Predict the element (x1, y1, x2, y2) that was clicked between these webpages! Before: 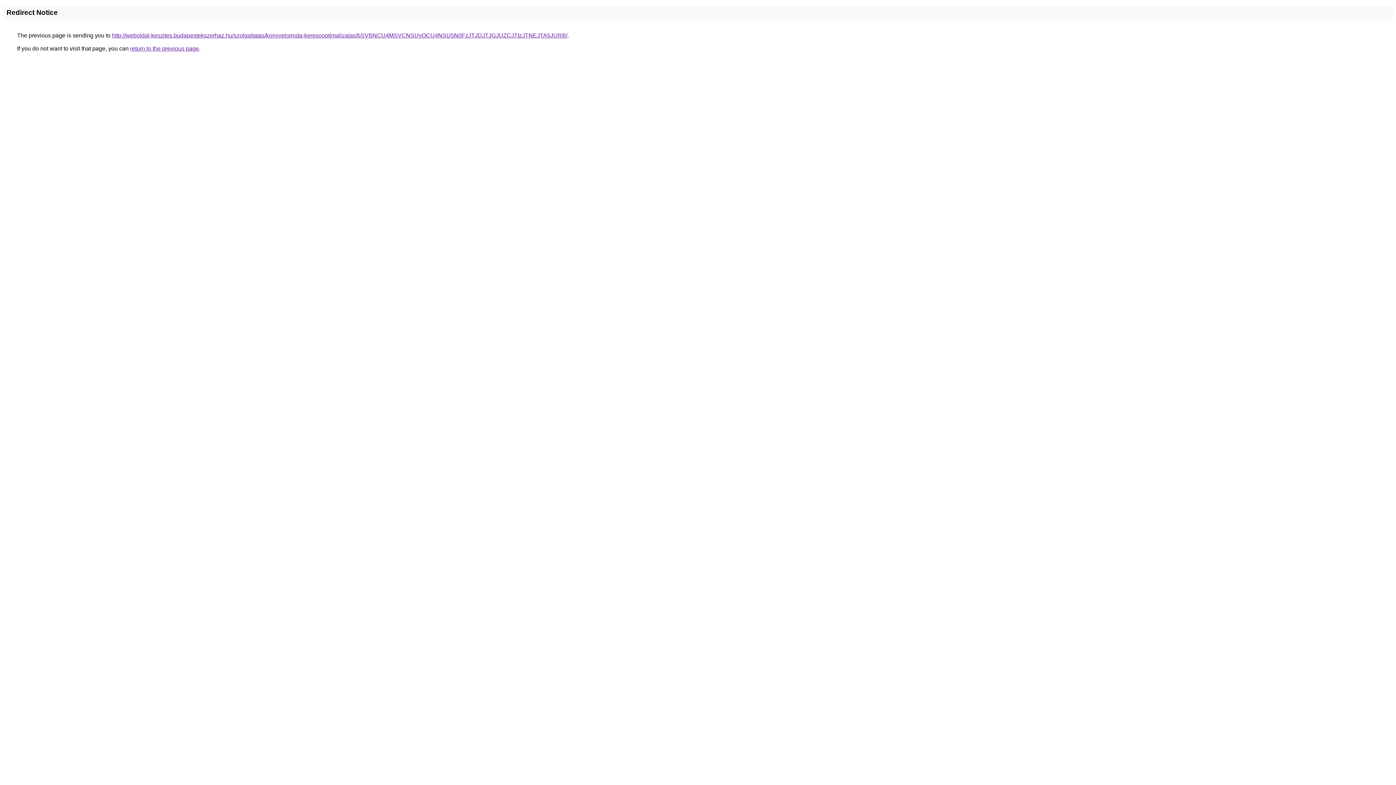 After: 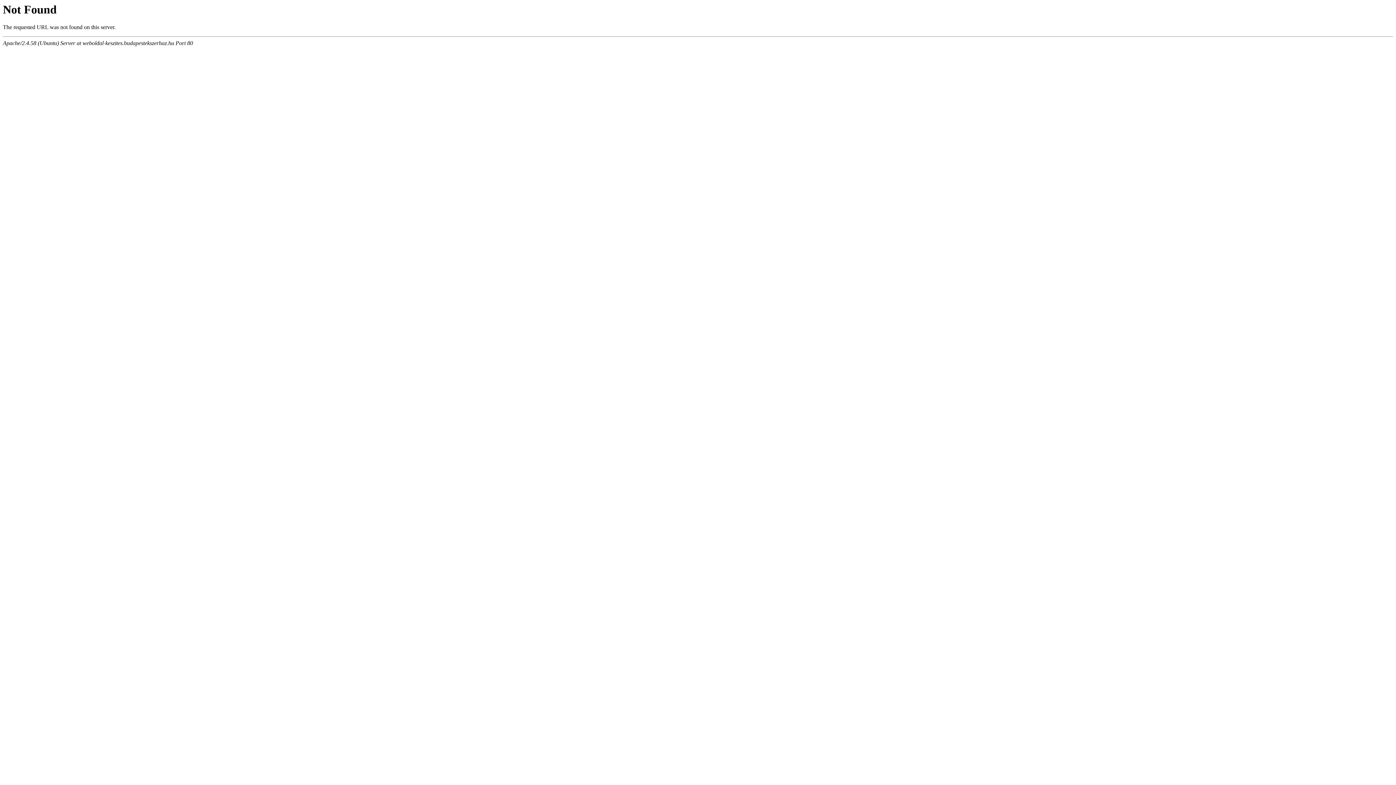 Action: label: http://weboldal-keszites.budapestekszerhaz.hu/szolgaltatas/konyveloiroda-keresooptimalizalas/bSVBNCU4MSVCNSUyOCU4NSU5N0FzJTJDJTJGJUZCJTIzJTNEJTA5JURB/ bbox: (112, 32, 567, 38)